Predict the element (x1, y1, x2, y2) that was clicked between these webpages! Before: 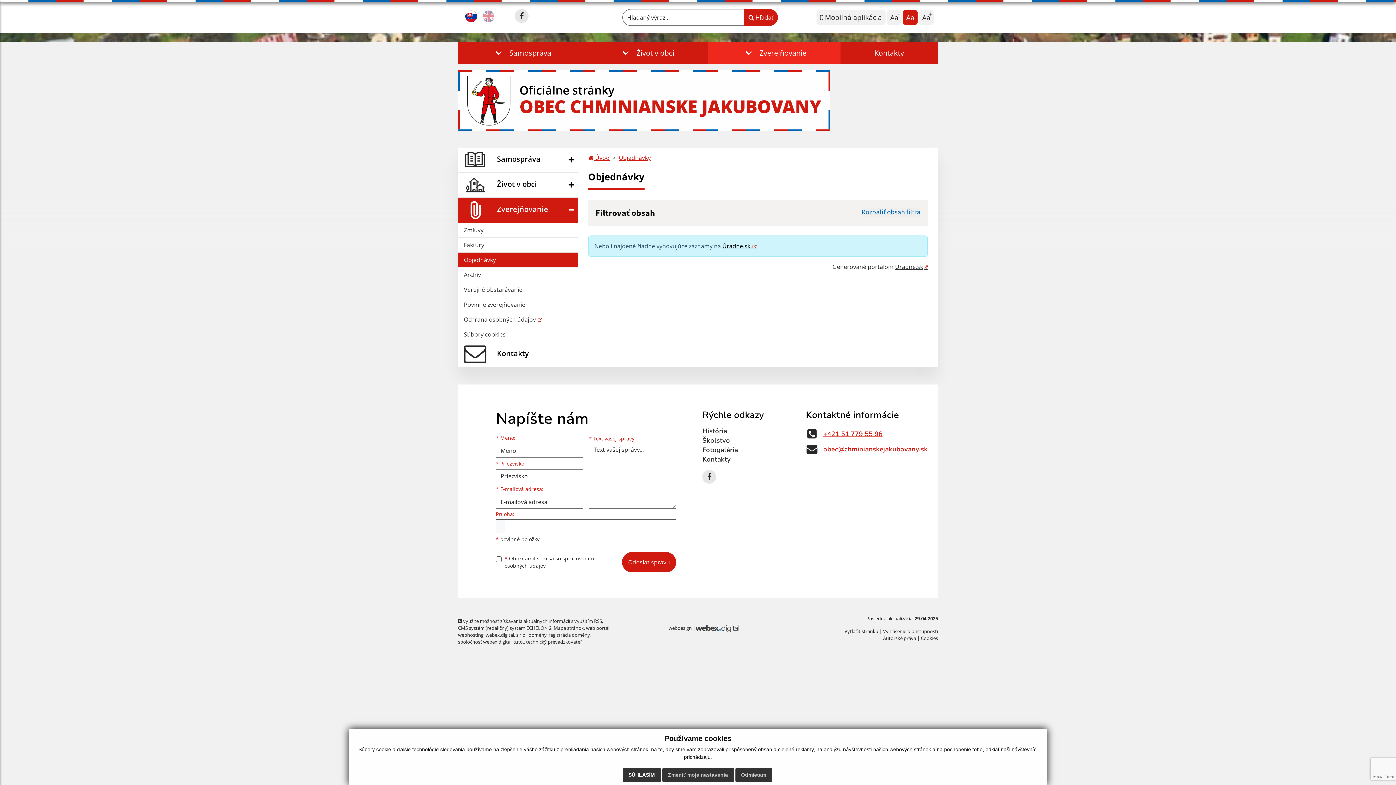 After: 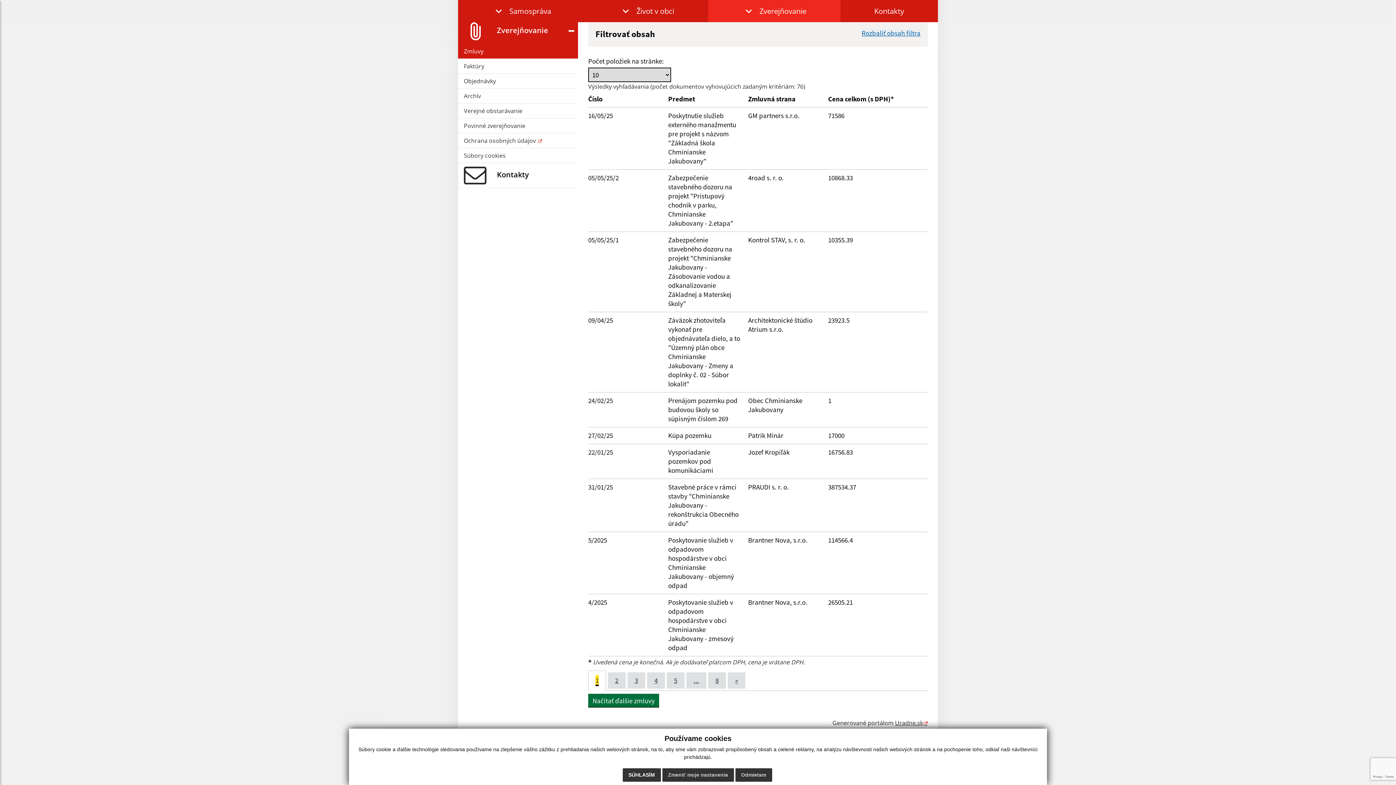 Action: bbox: (458, 222, 578, 237) label: Zmluvy